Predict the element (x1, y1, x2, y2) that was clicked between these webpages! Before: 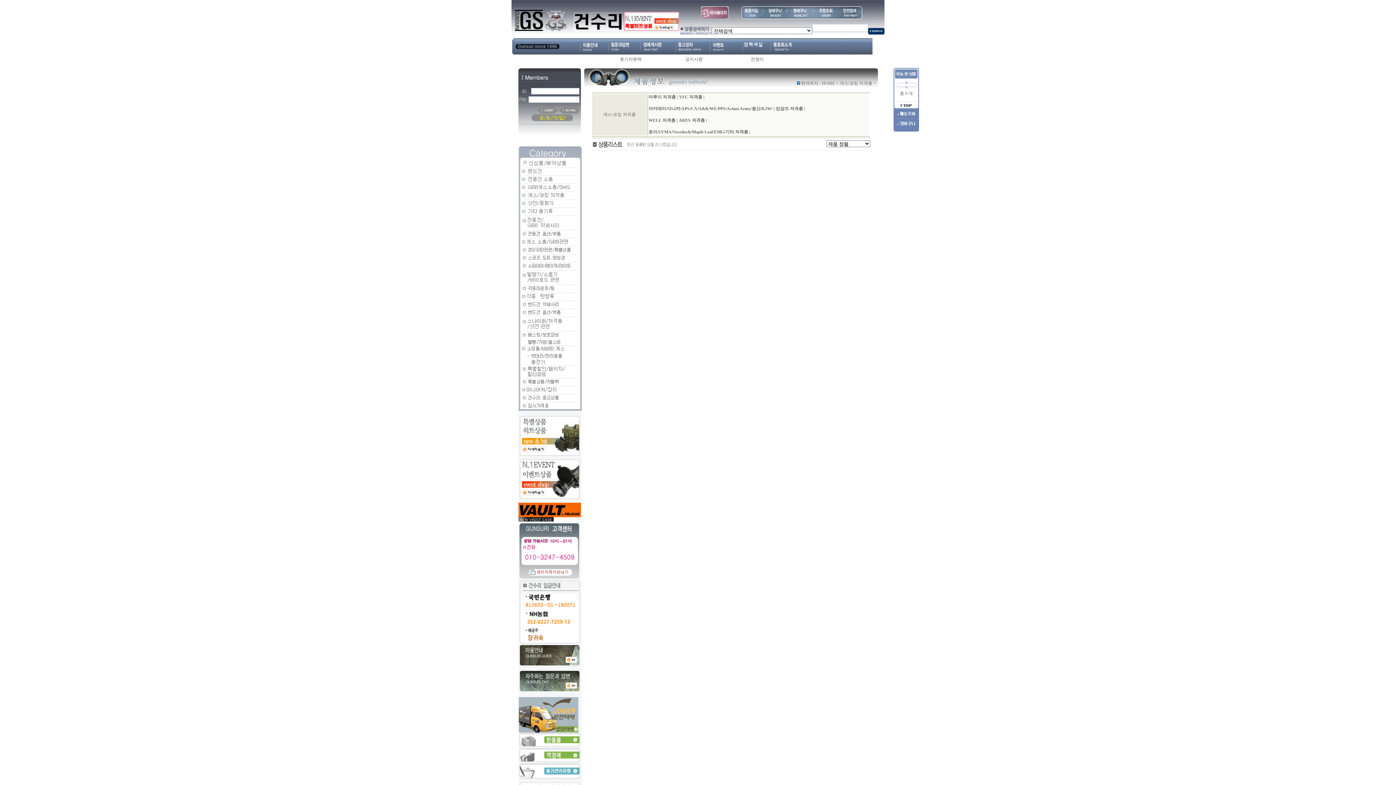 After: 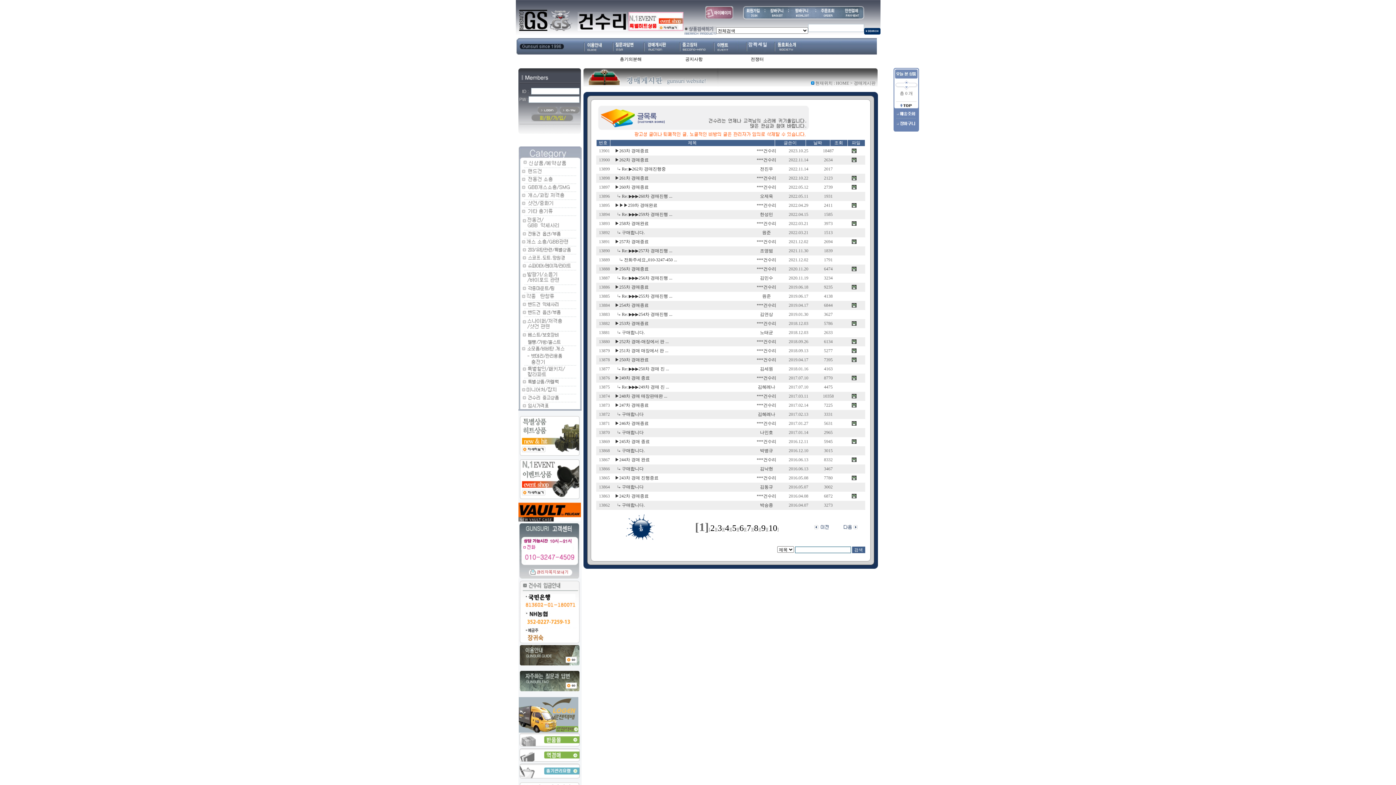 Action: bbox: (518, 758, 580, 763)